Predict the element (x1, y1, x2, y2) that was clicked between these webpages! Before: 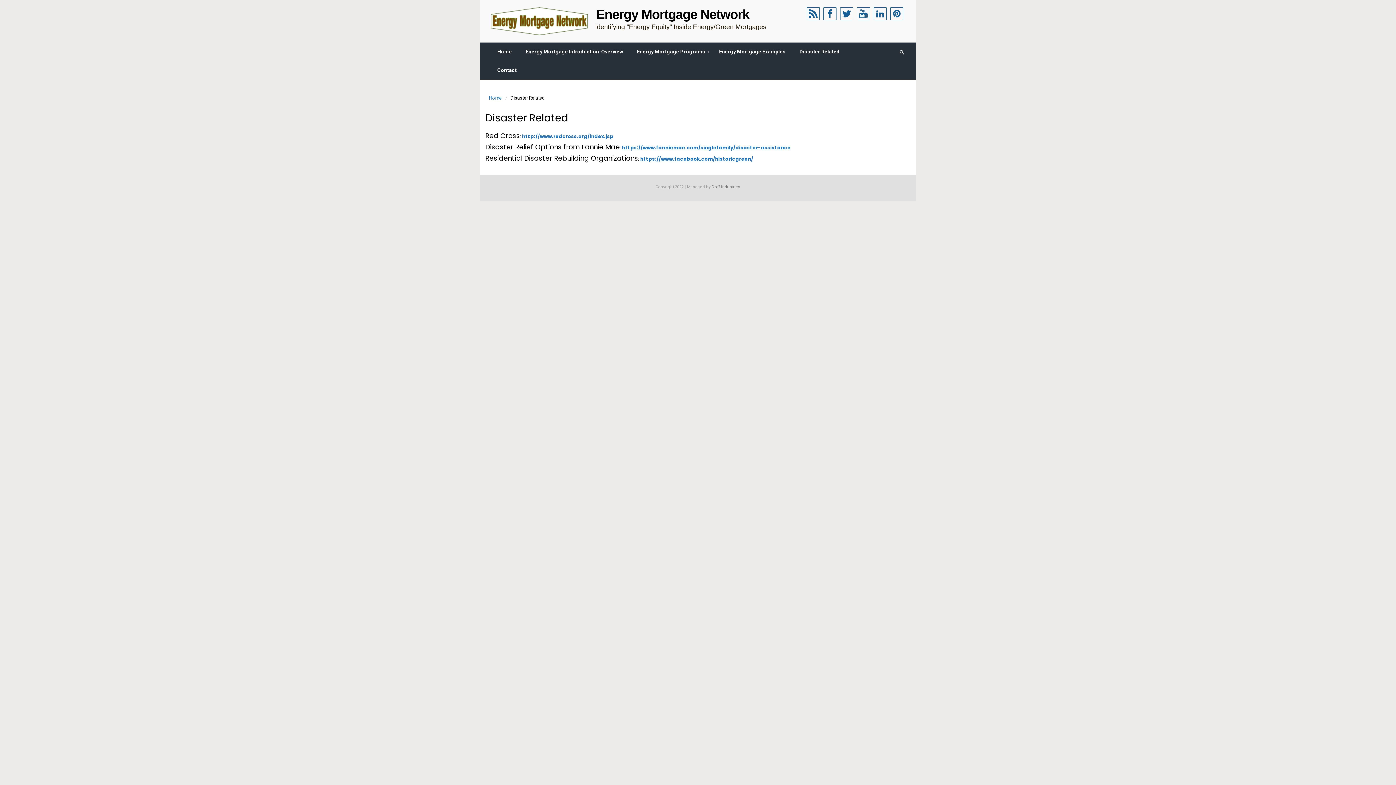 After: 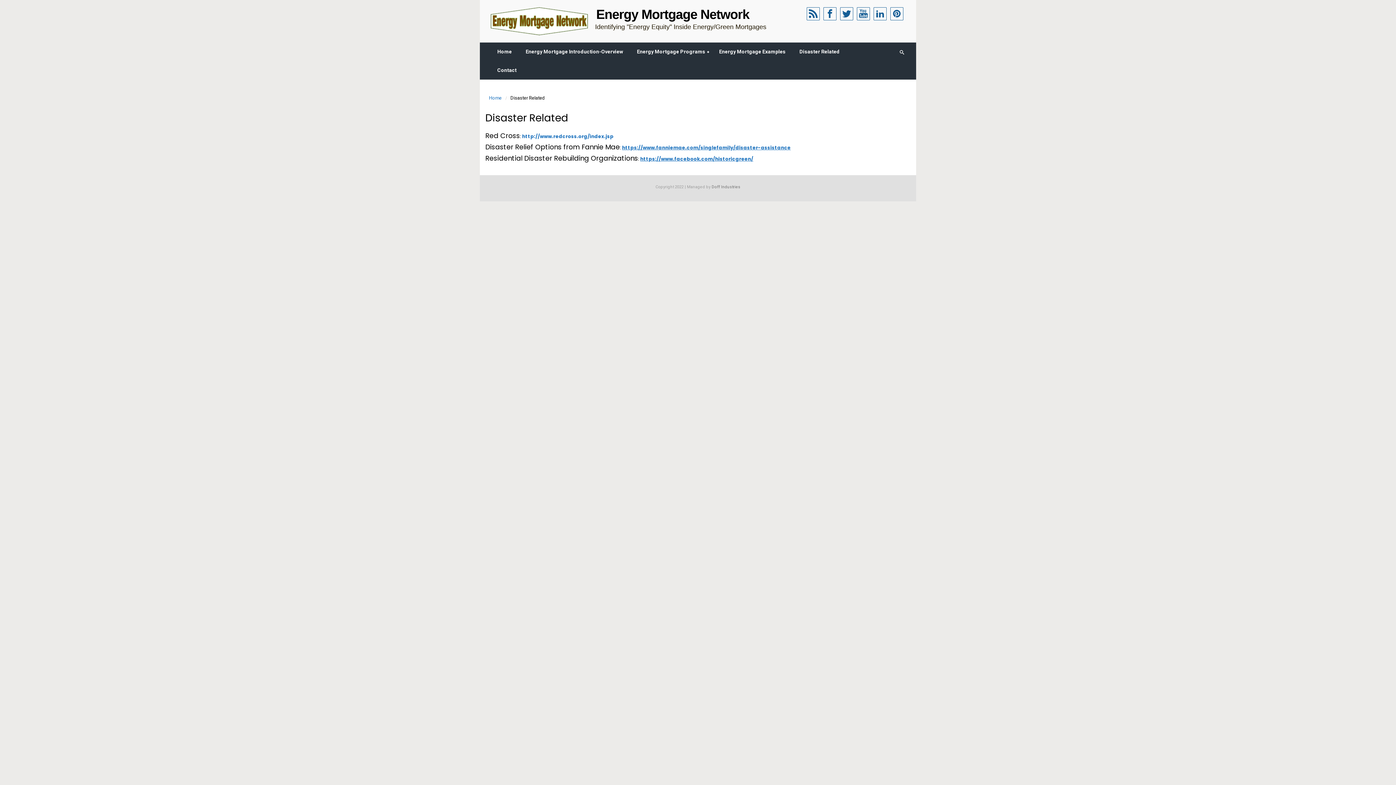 Action: bbox: (796, 42, 844, 61) label: Disaster Related